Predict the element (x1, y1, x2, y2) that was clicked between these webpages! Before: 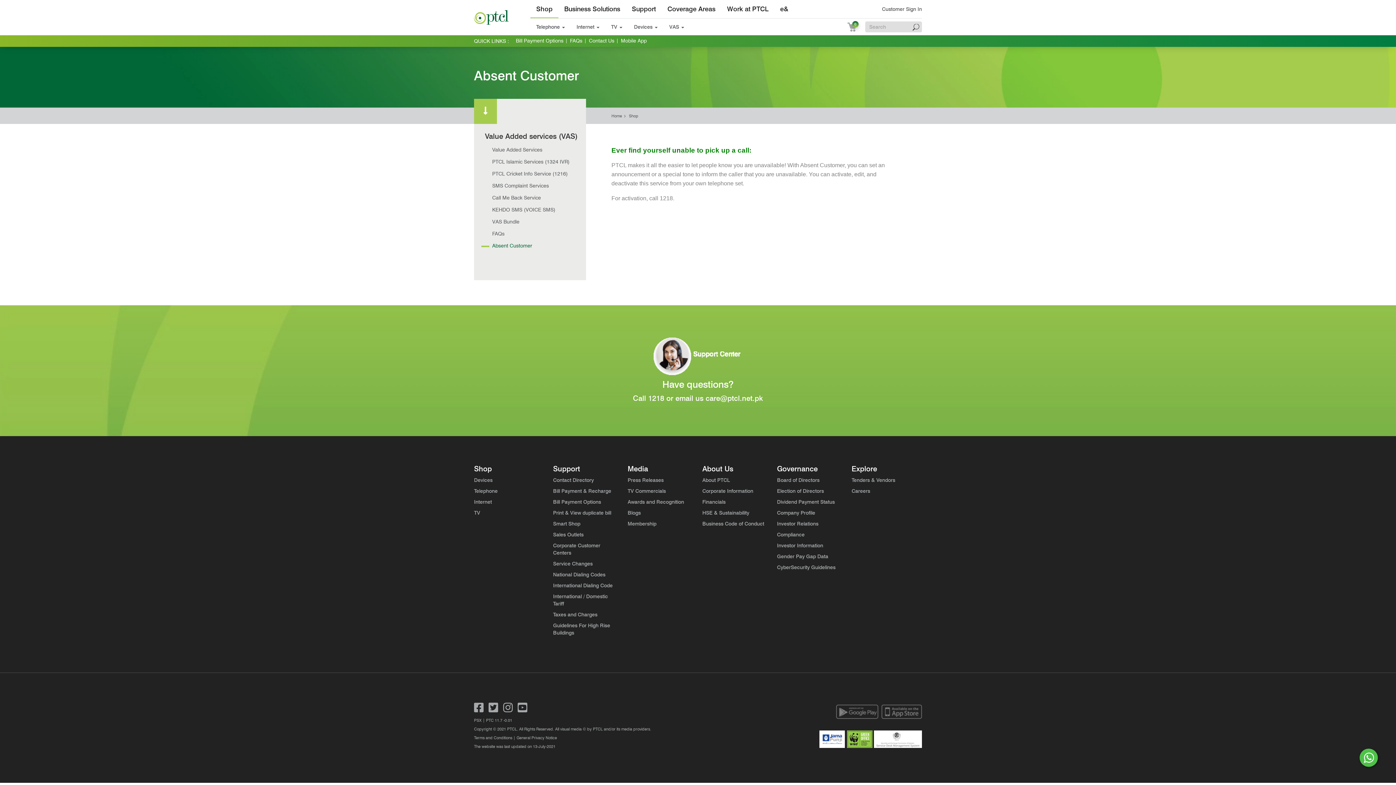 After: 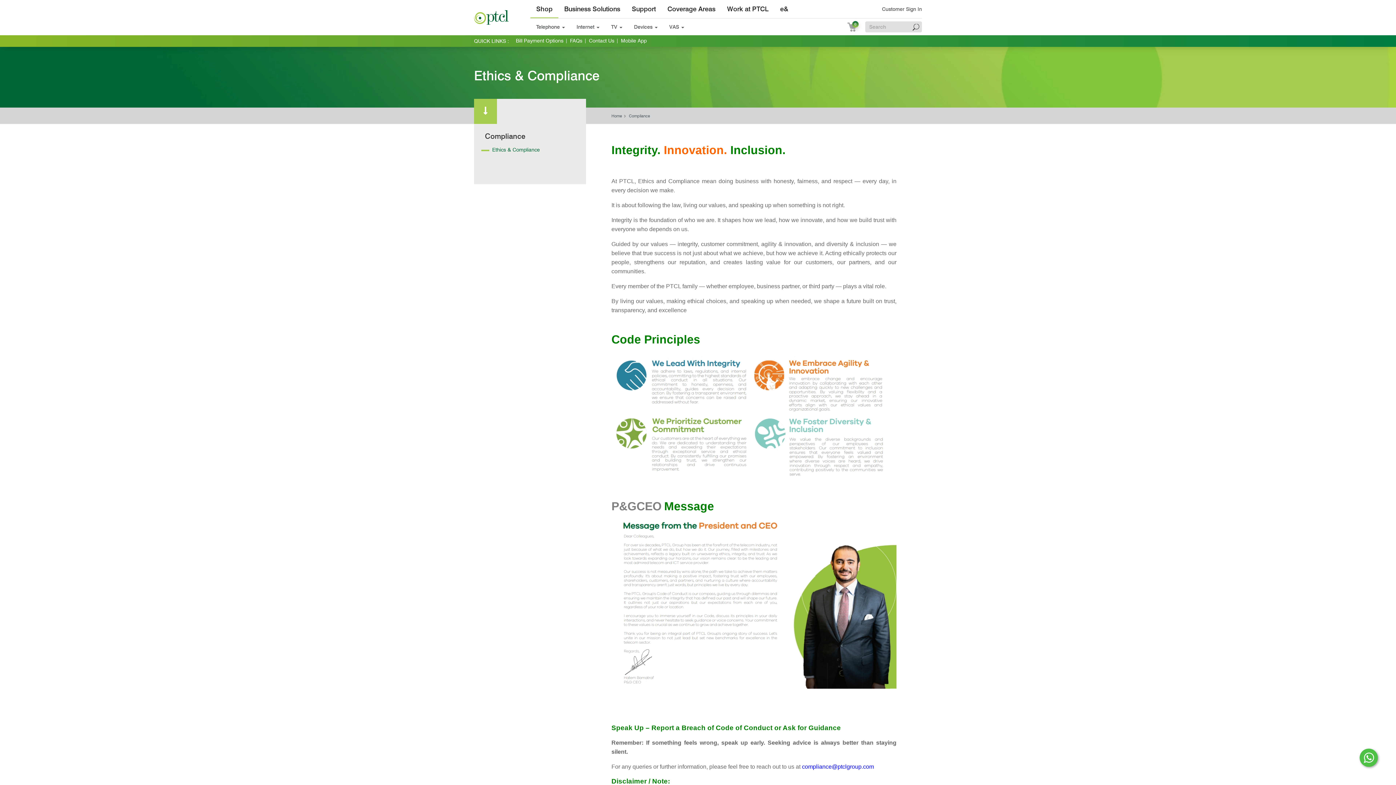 Action: bbox: (777, 532, 804, 537) label: Compliance